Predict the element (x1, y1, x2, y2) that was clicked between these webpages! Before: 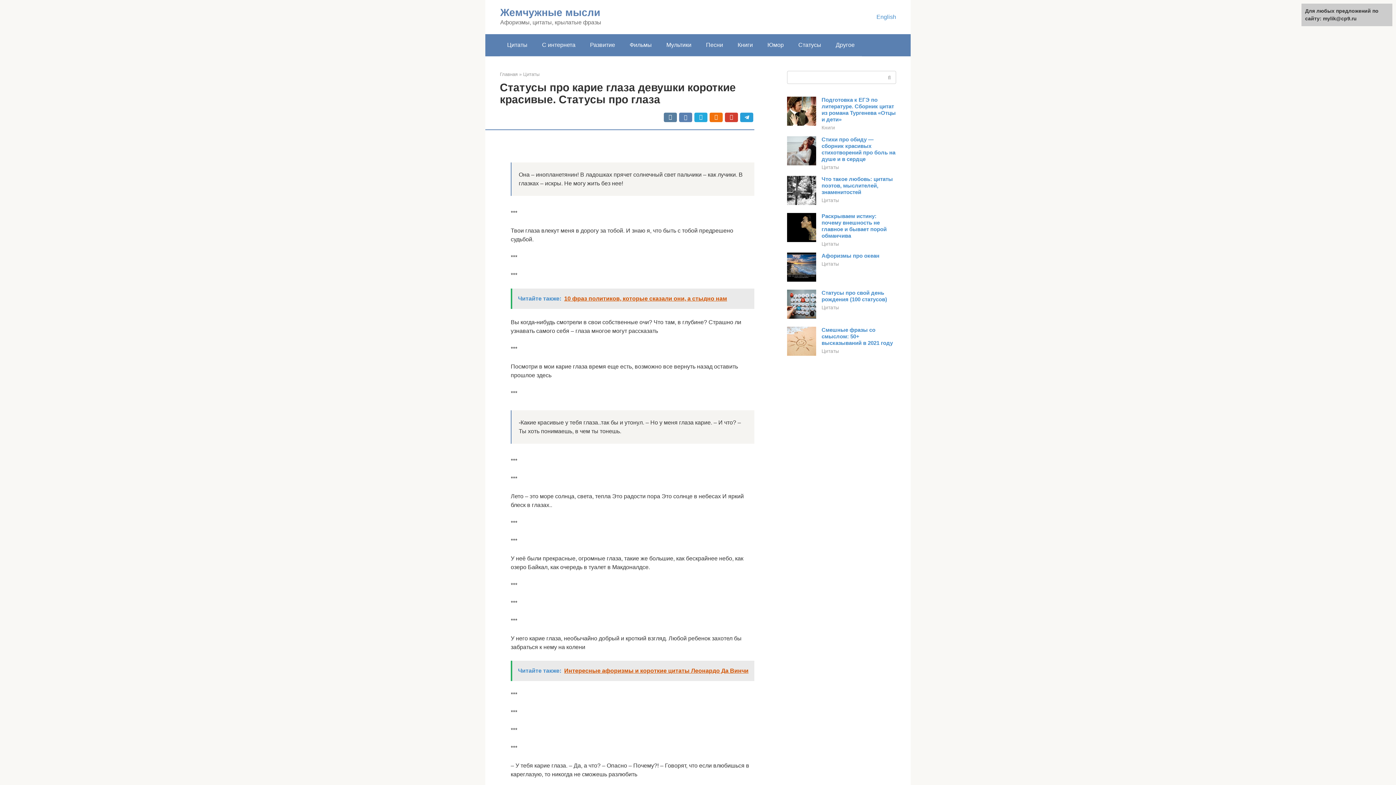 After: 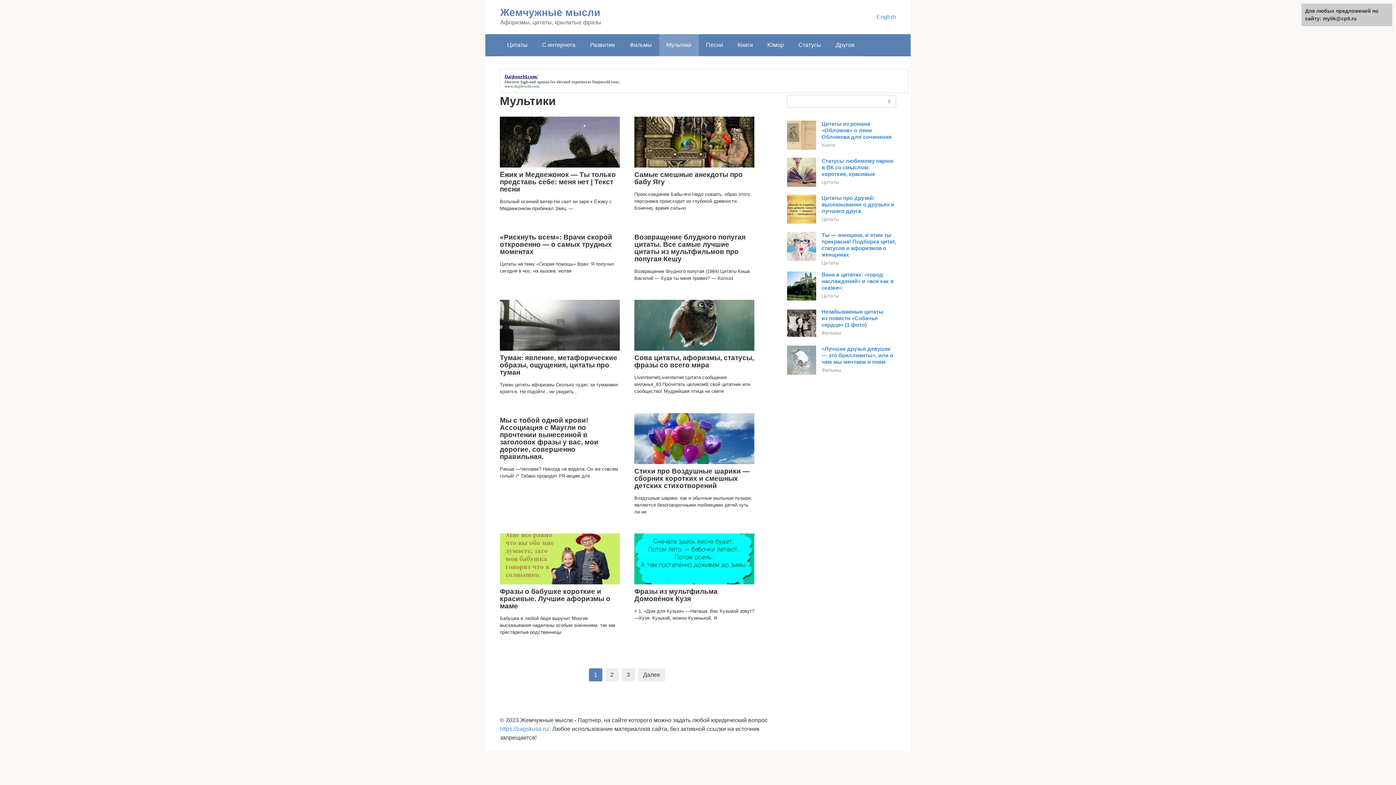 Action: bbox: (659, 34, 698, 56) label: Мультики